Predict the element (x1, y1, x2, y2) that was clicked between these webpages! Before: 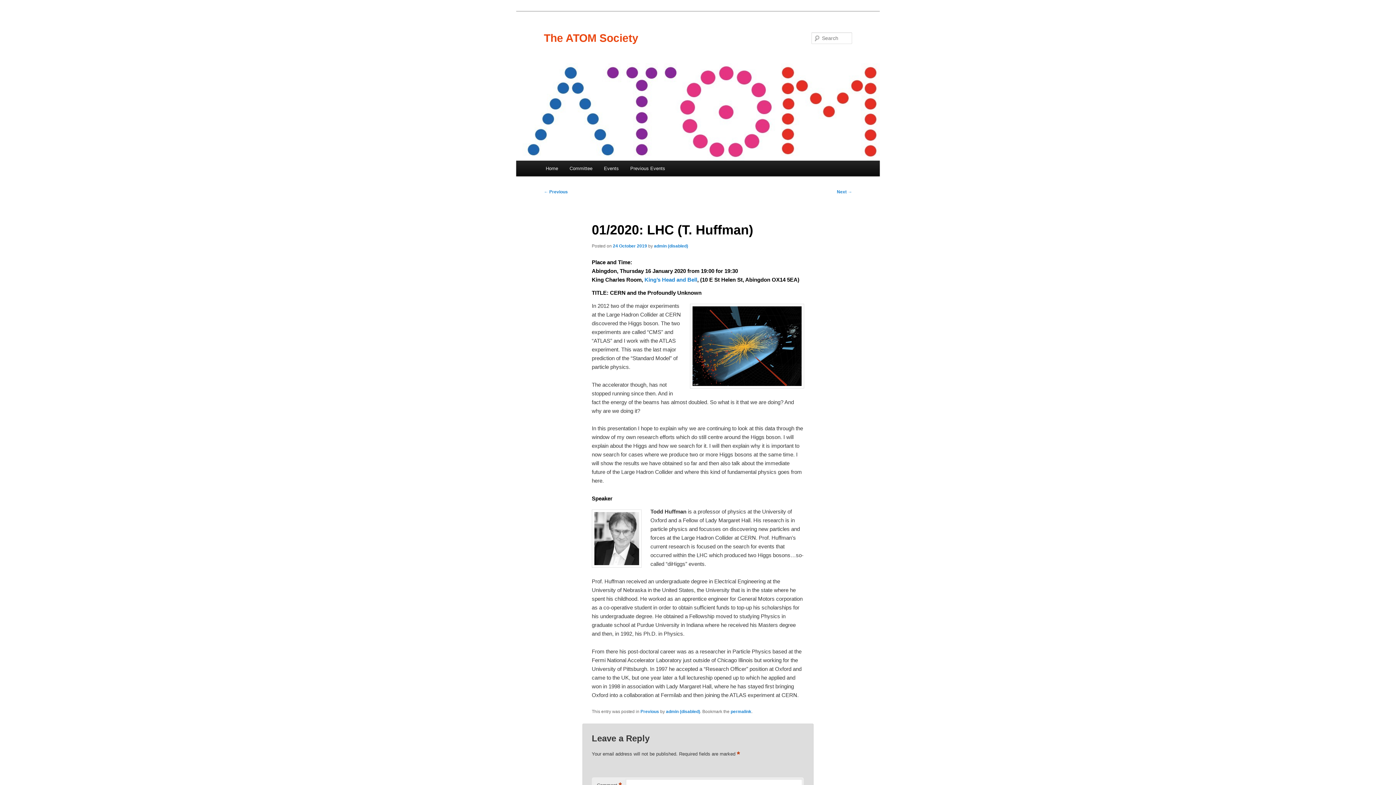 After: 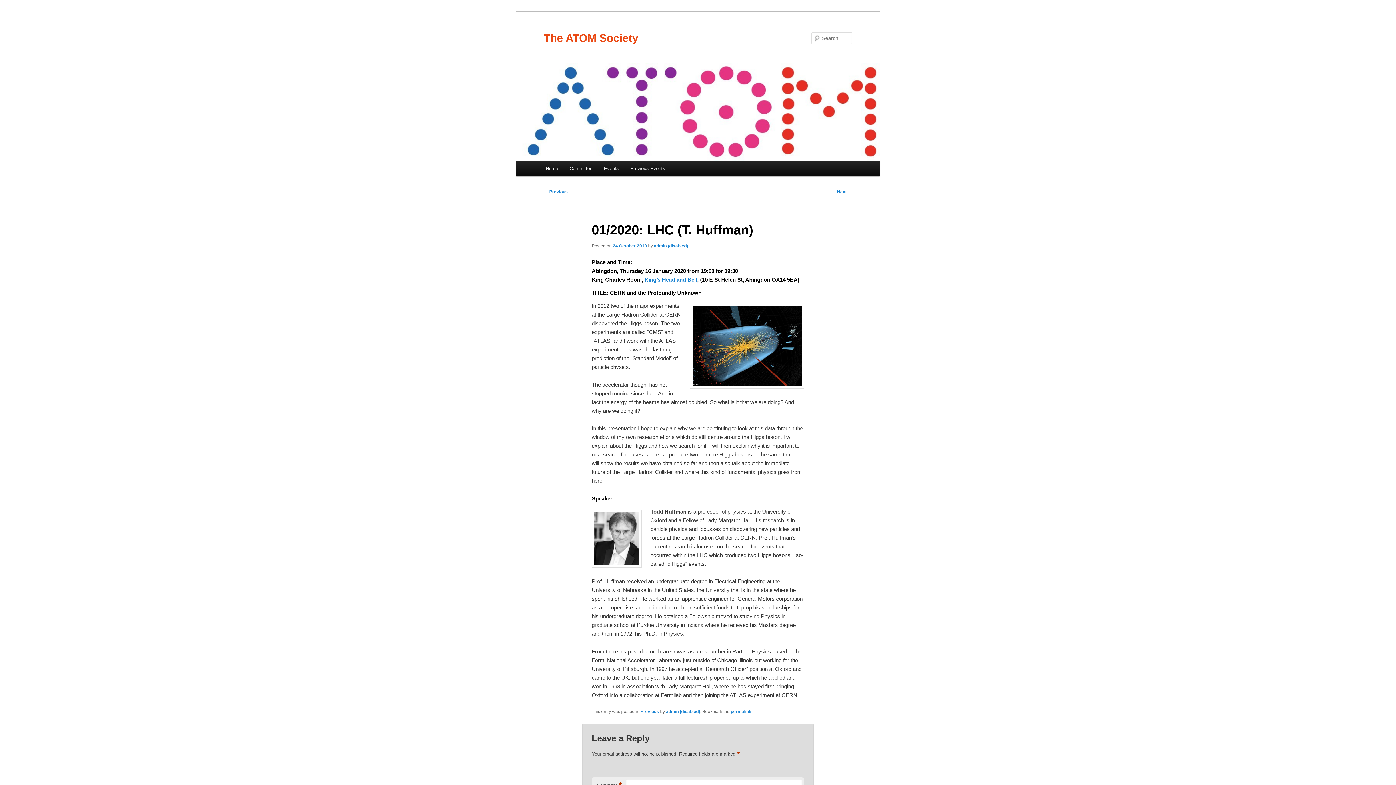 Action: label: King’s Head and Bell bbox: (644, 276, 697, 282)